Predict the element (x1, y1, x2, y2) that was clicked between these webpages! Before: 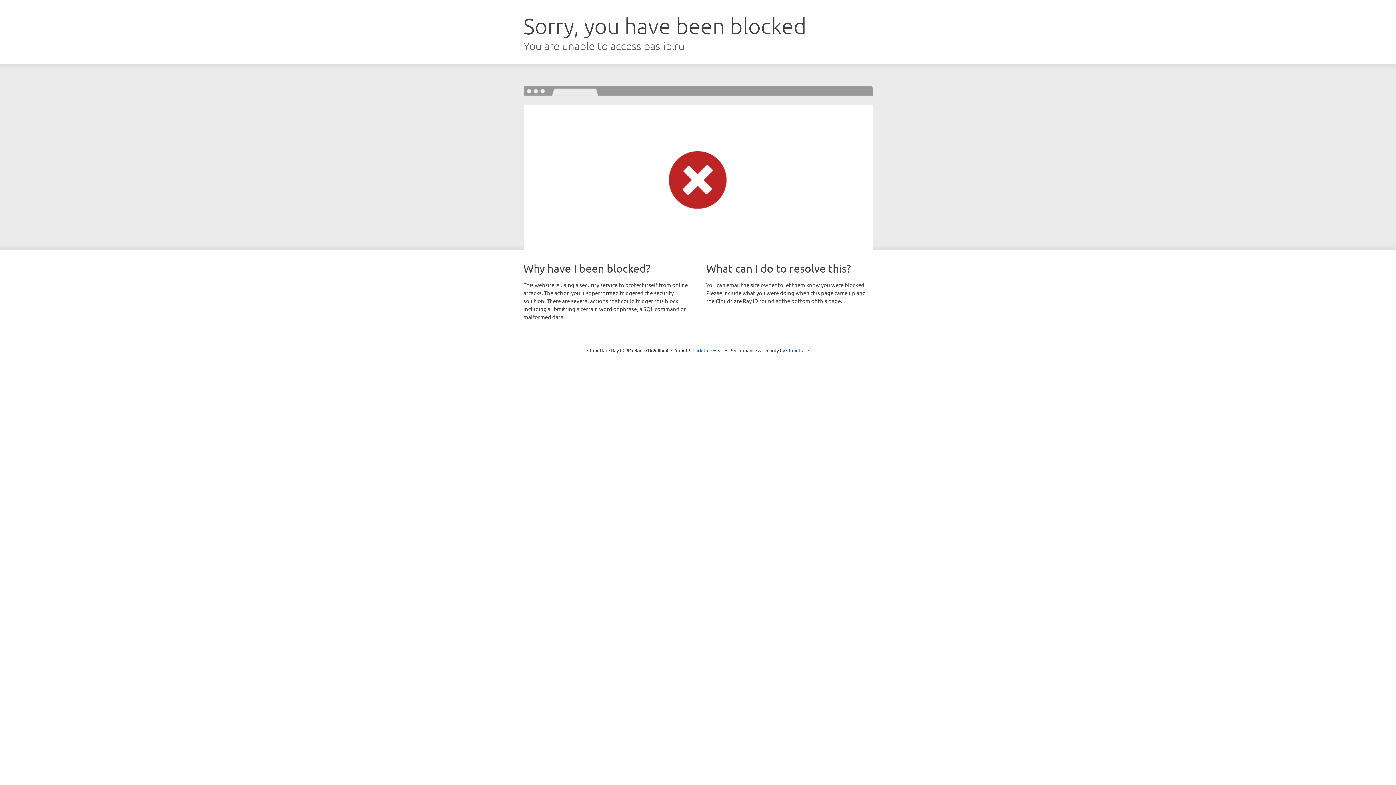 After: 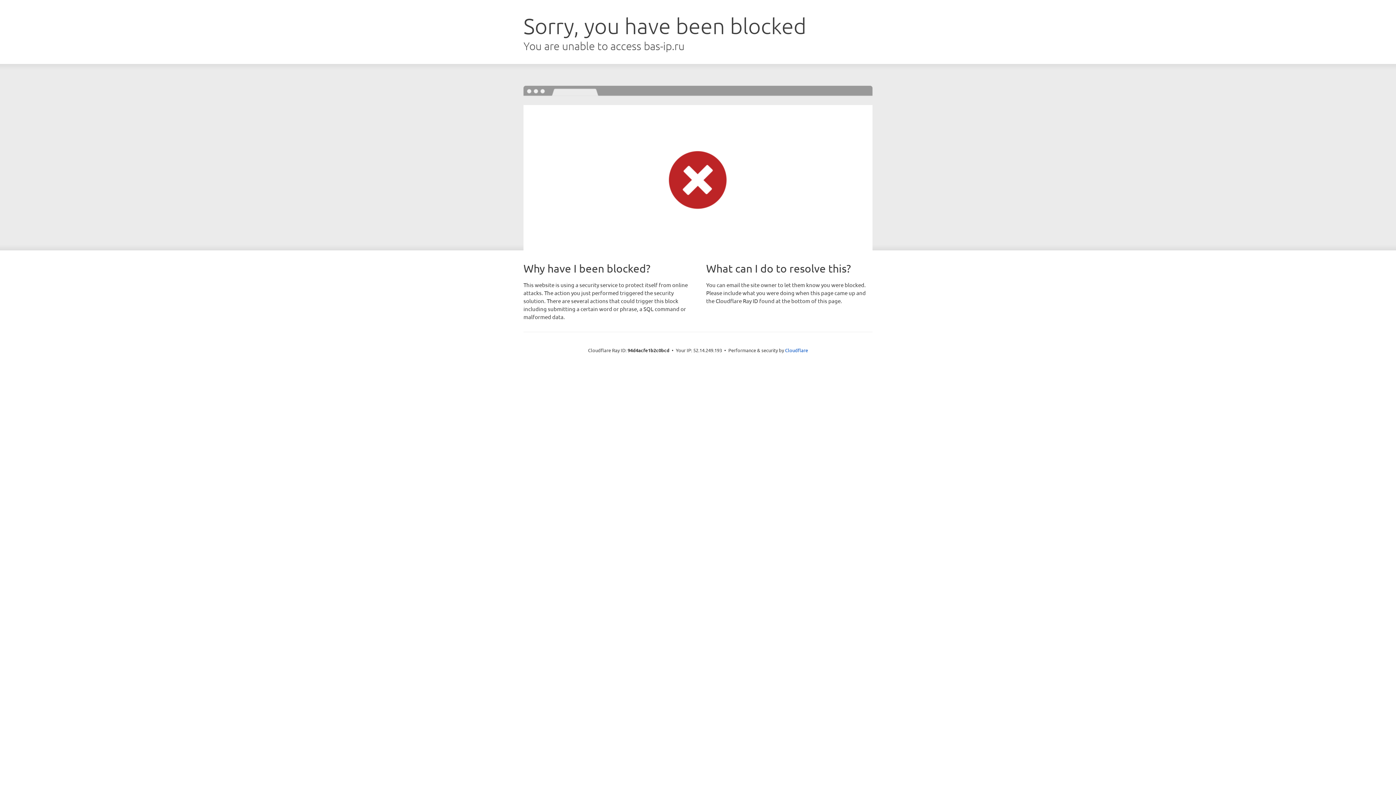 Action: bbox: (692, 346, 723, 353) label: Click to reveal